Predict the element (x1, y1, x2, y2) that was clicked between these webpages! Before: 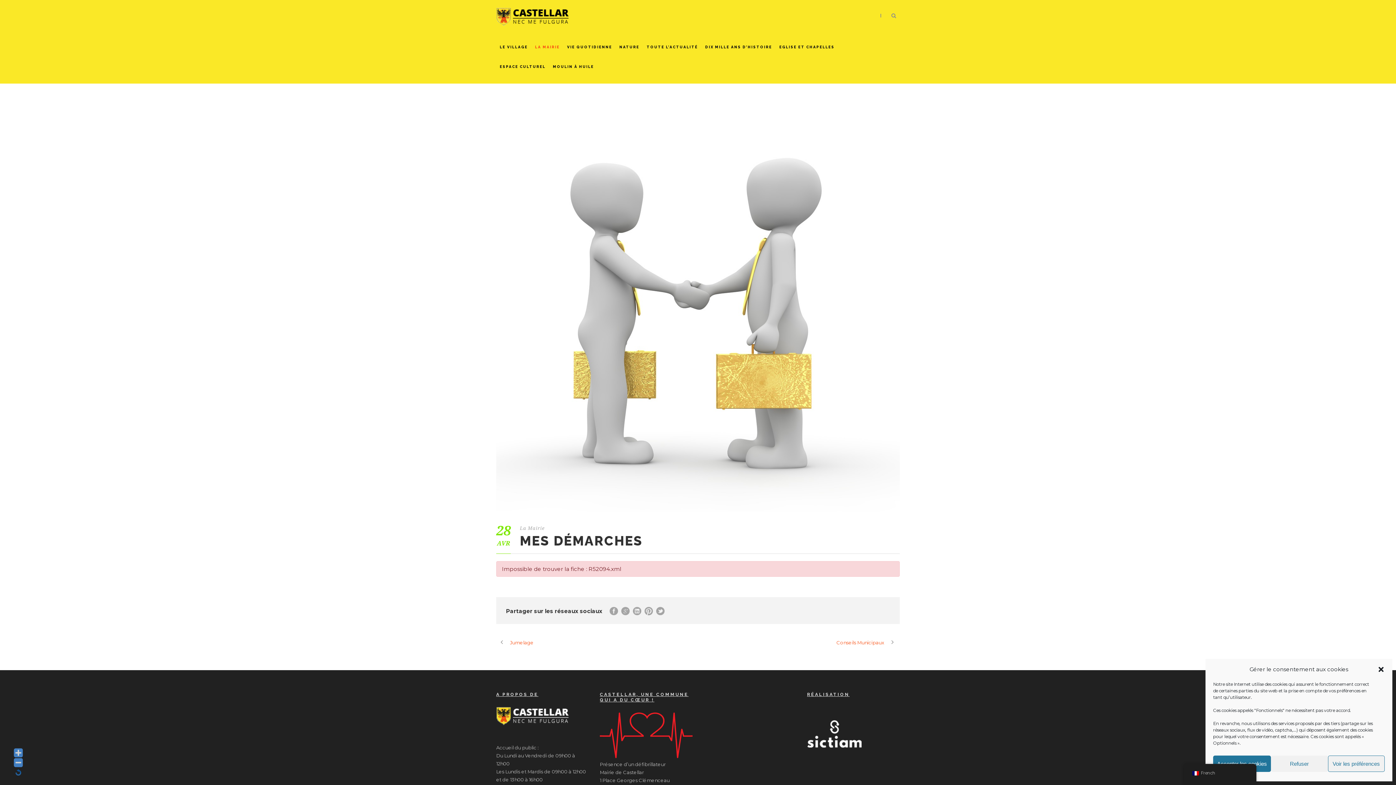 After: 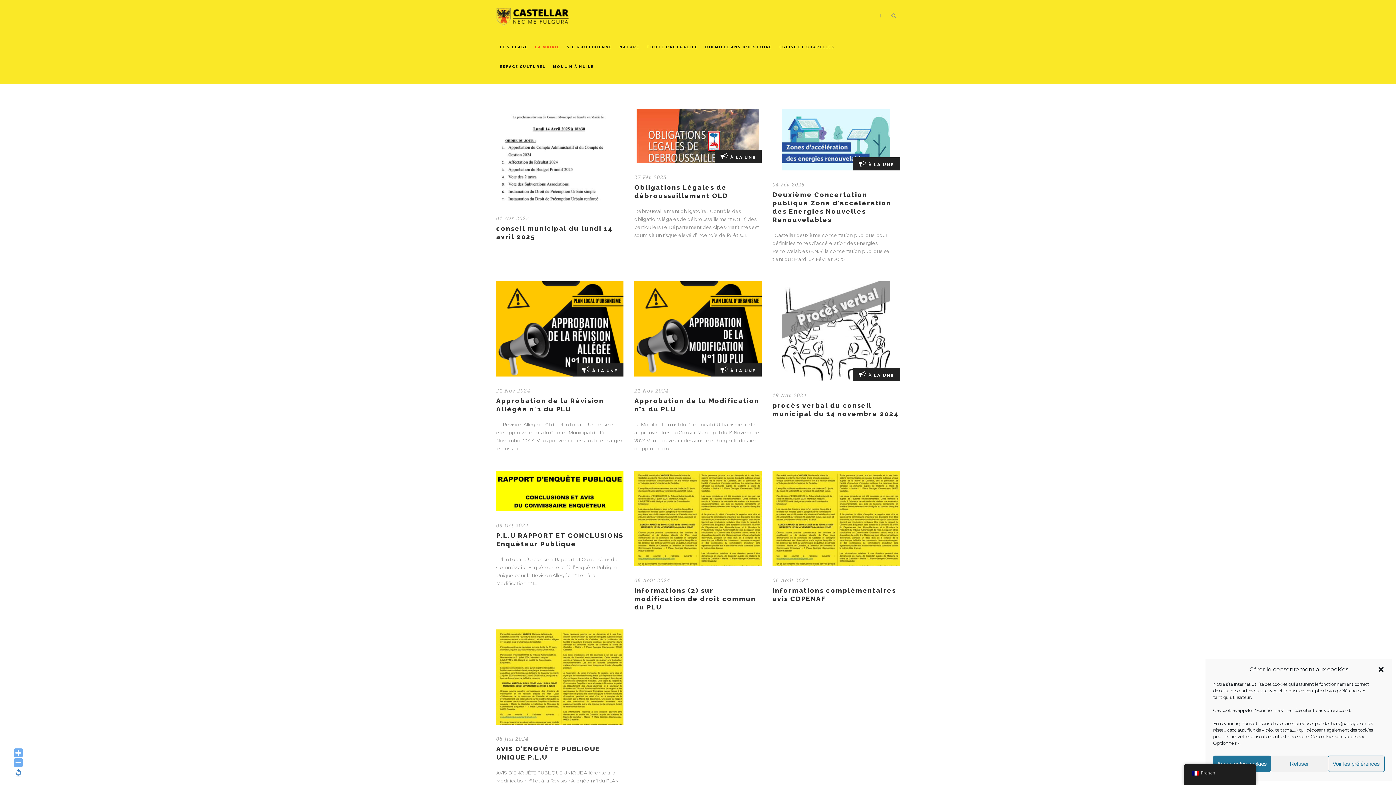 Action: bbox: (535, 44, 560, 64) label: LA MAIRIE